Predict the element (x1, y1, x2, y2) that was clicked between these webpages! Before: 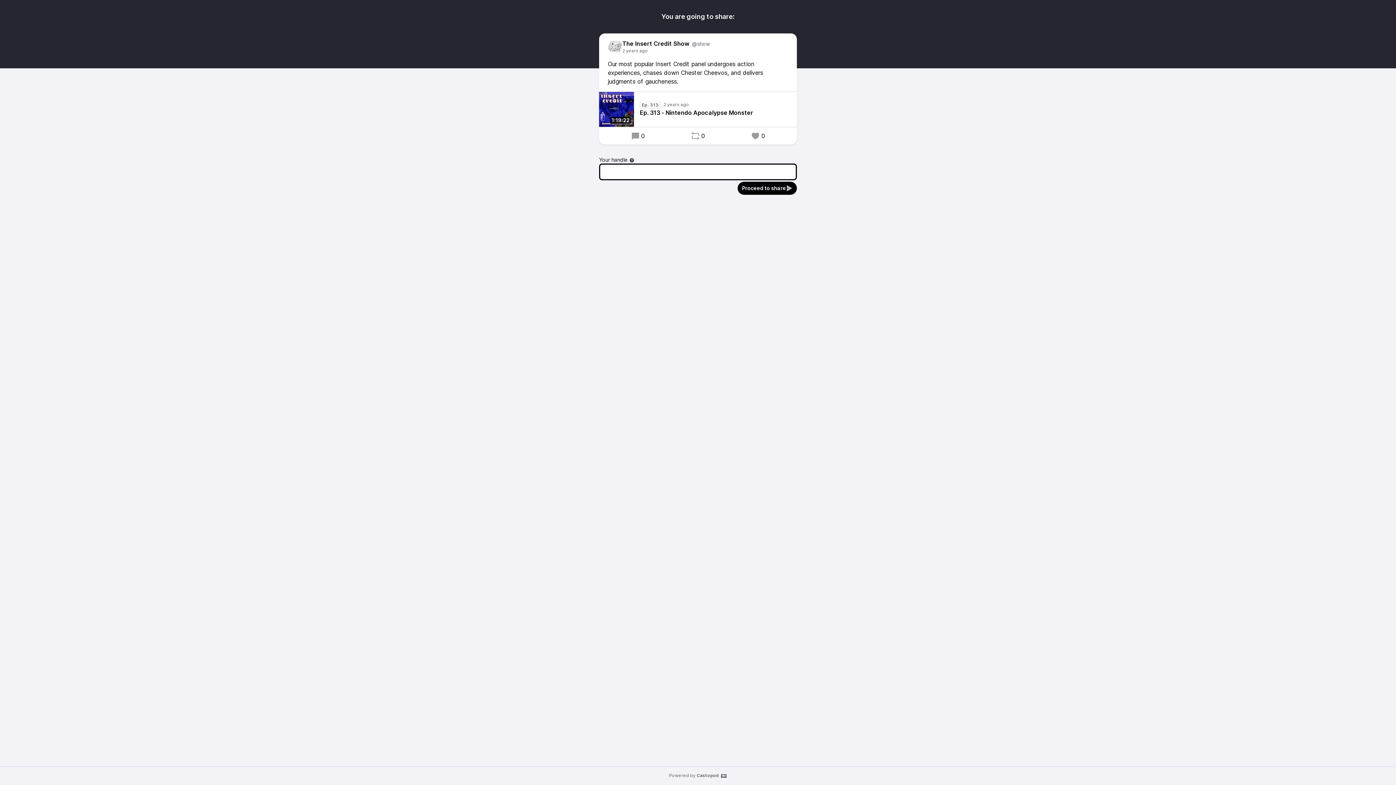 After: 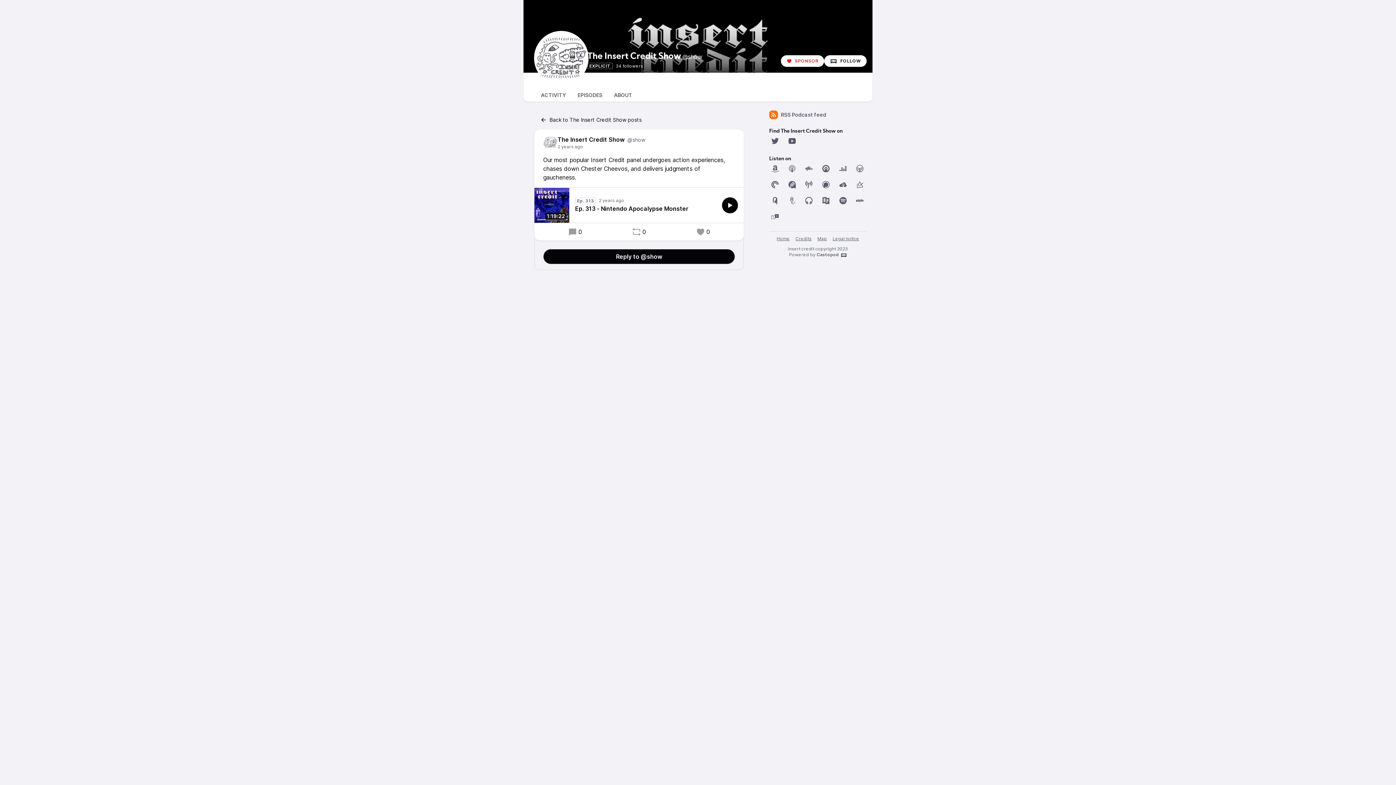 Action: label: 2 years ago bbox: (622, 48, 710, 53)